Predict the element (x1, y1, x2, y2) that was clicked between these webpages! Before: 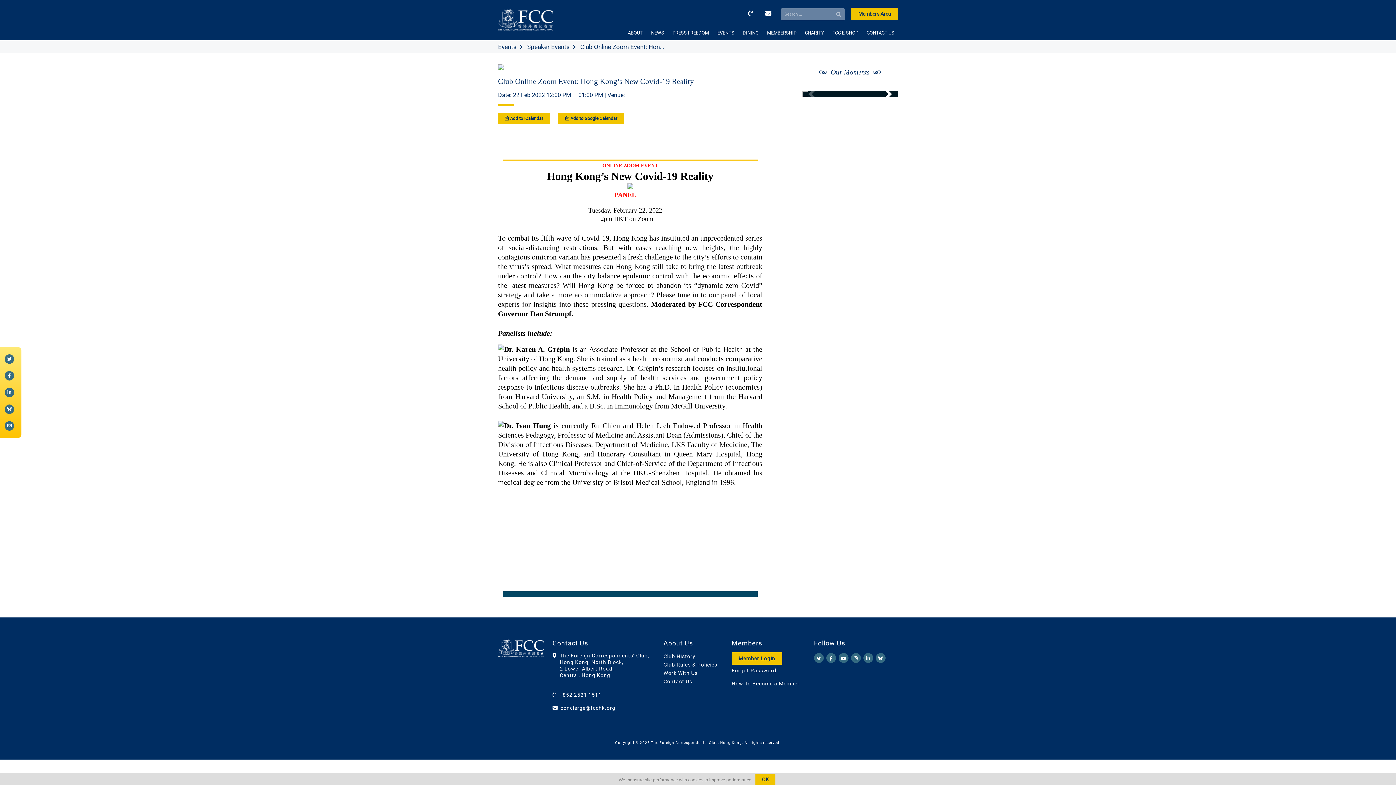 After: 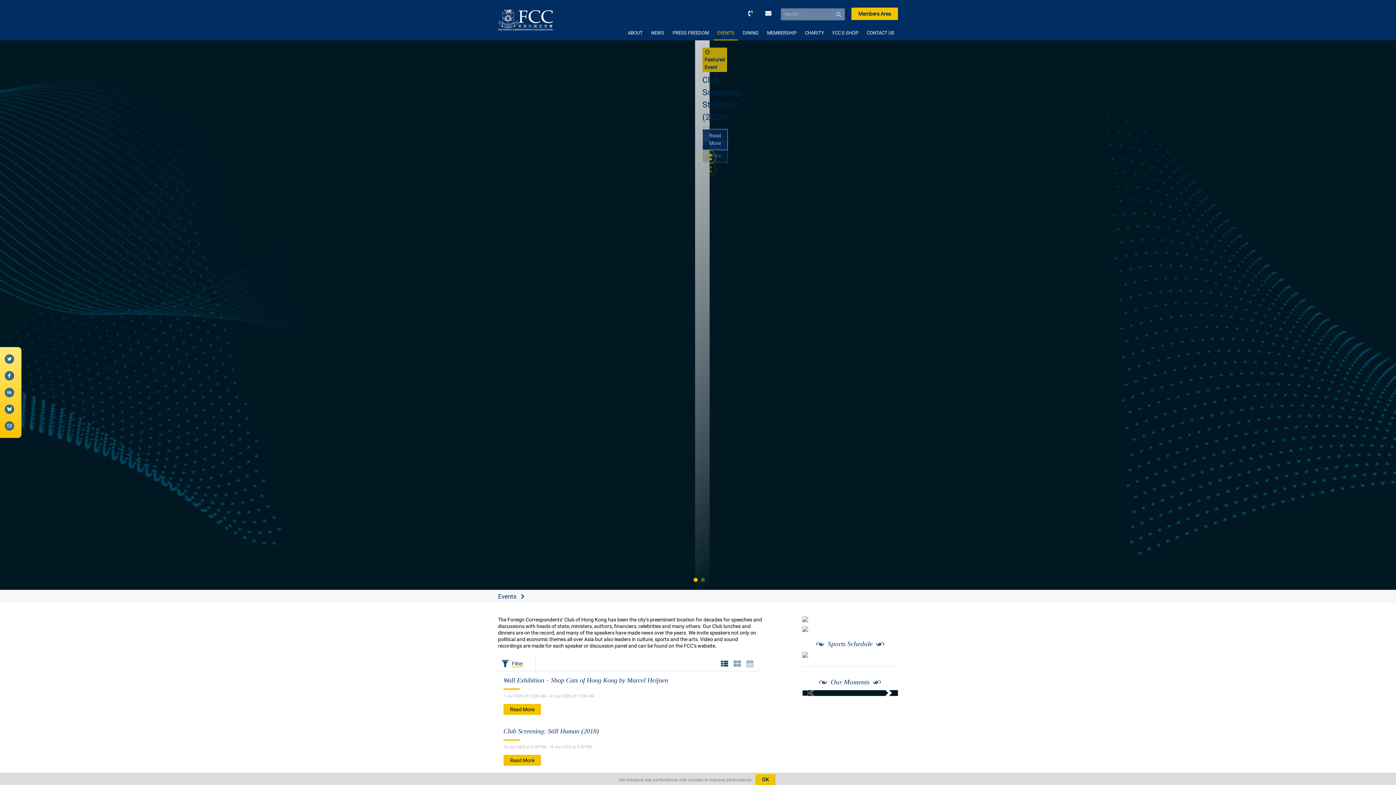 Action: bbox: (498, 43, 516, 50) label: Events